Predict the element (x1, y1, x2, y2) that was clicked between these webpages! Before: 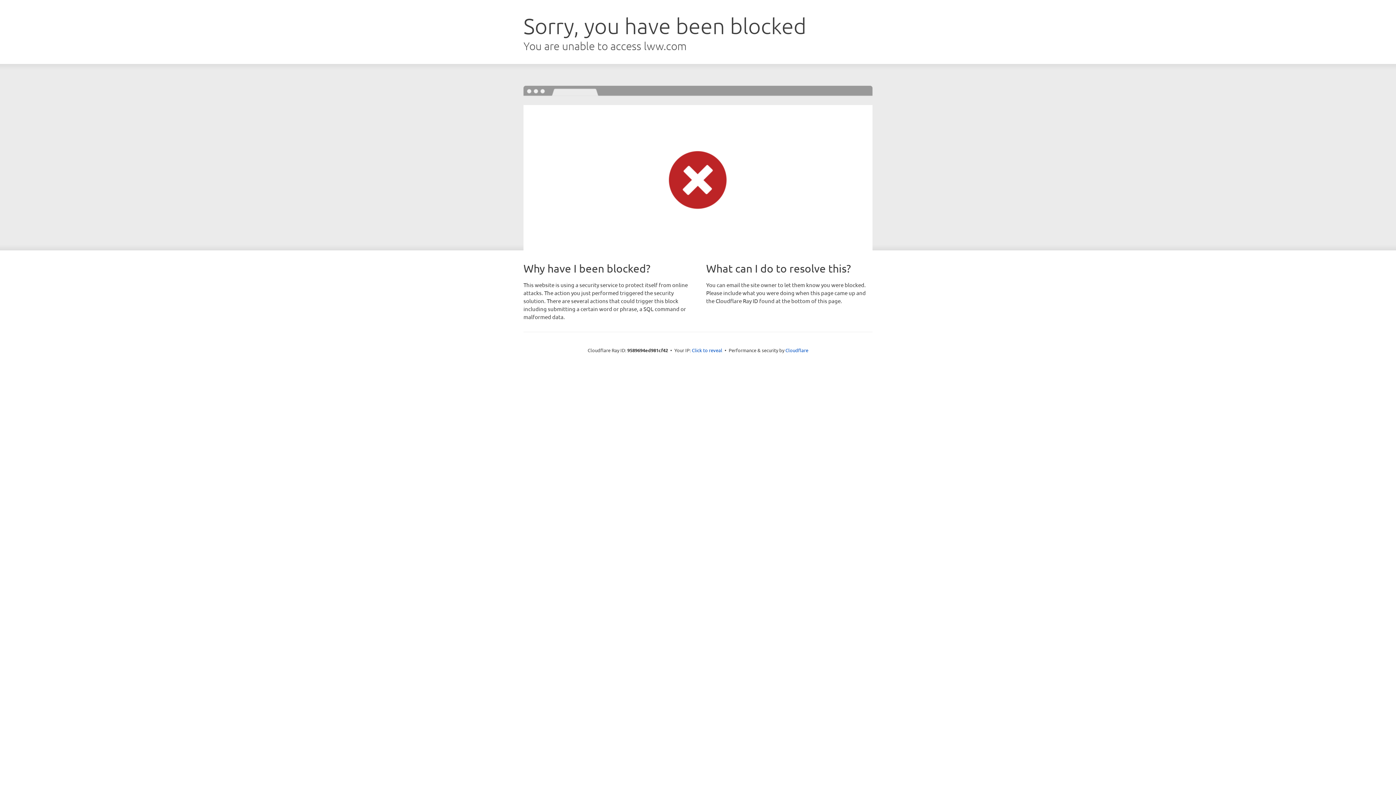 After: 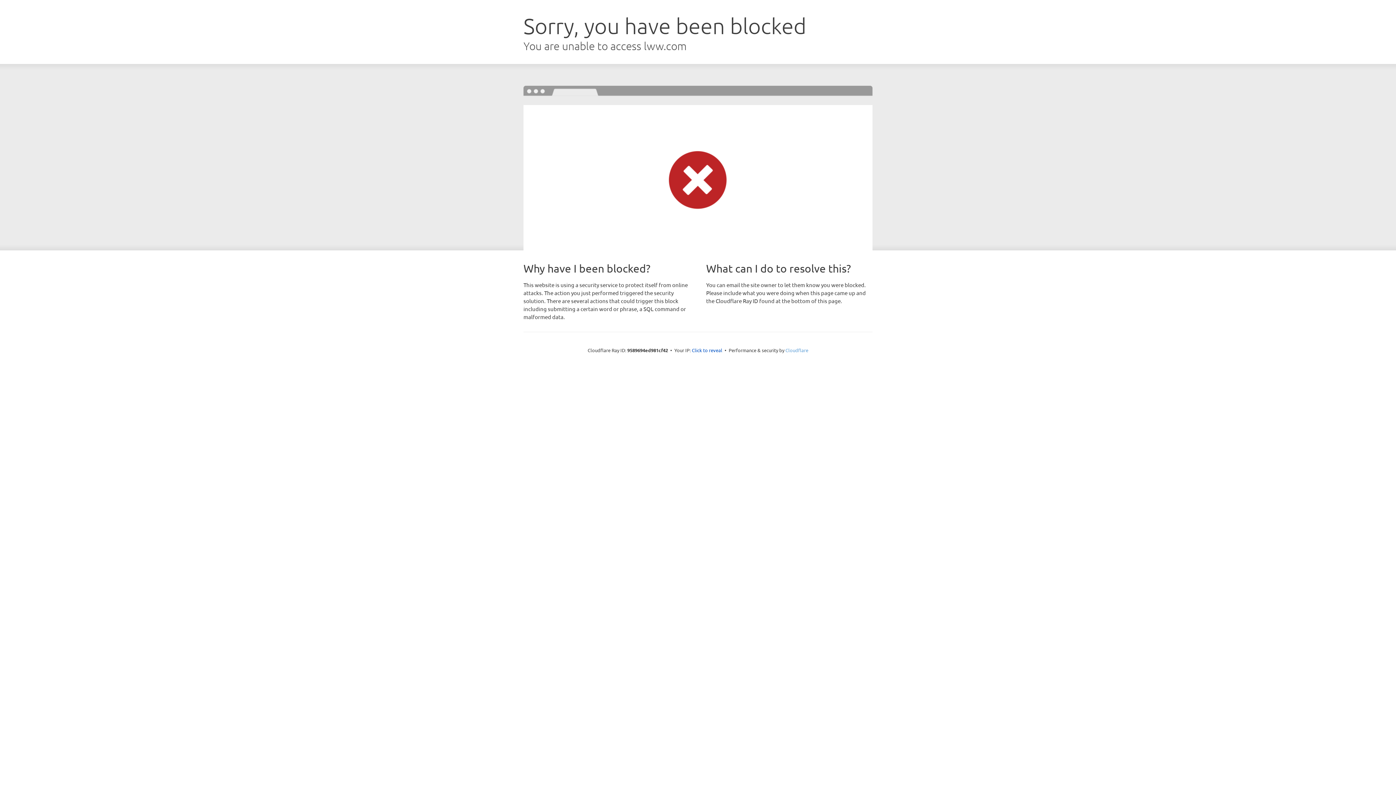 Action: bbox: (785, 347, 808, 353) label: Cloudflare